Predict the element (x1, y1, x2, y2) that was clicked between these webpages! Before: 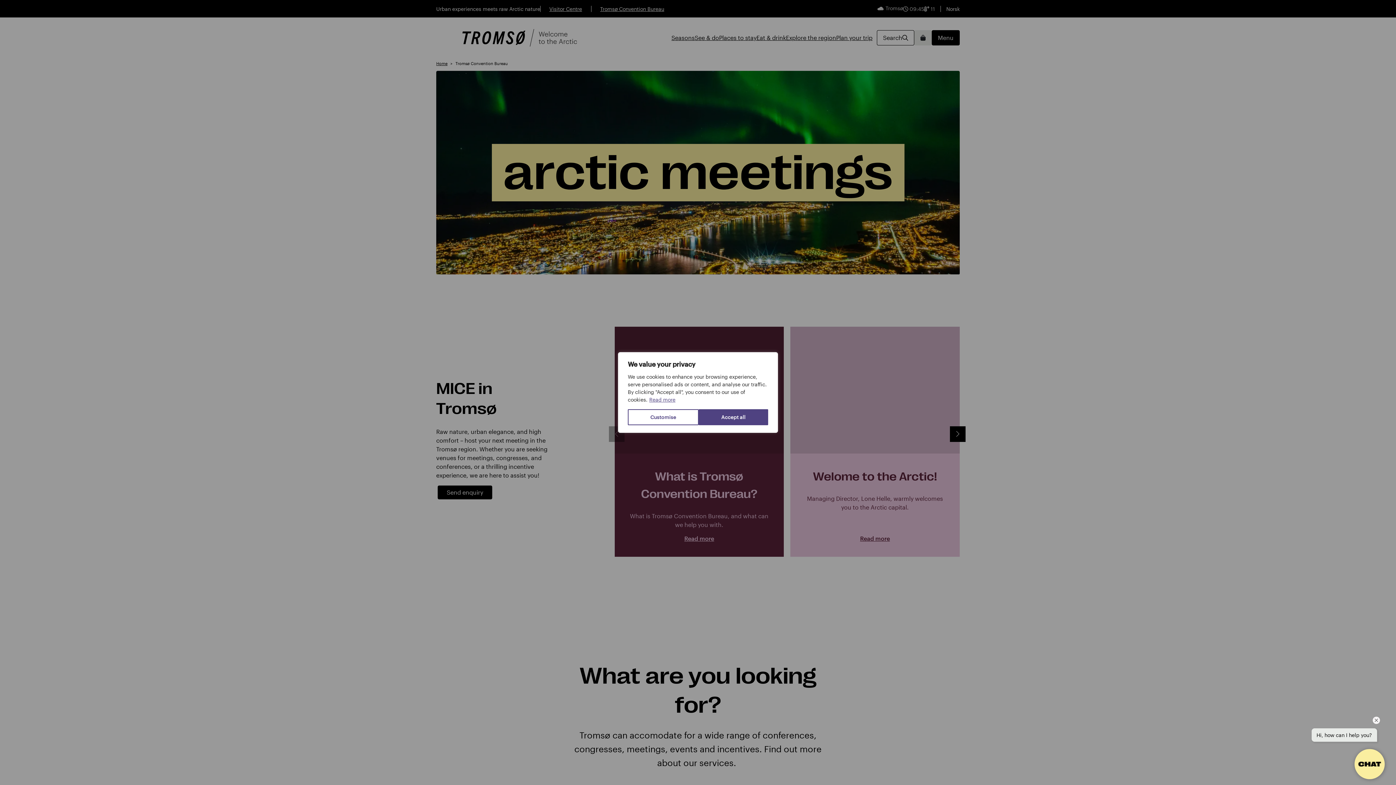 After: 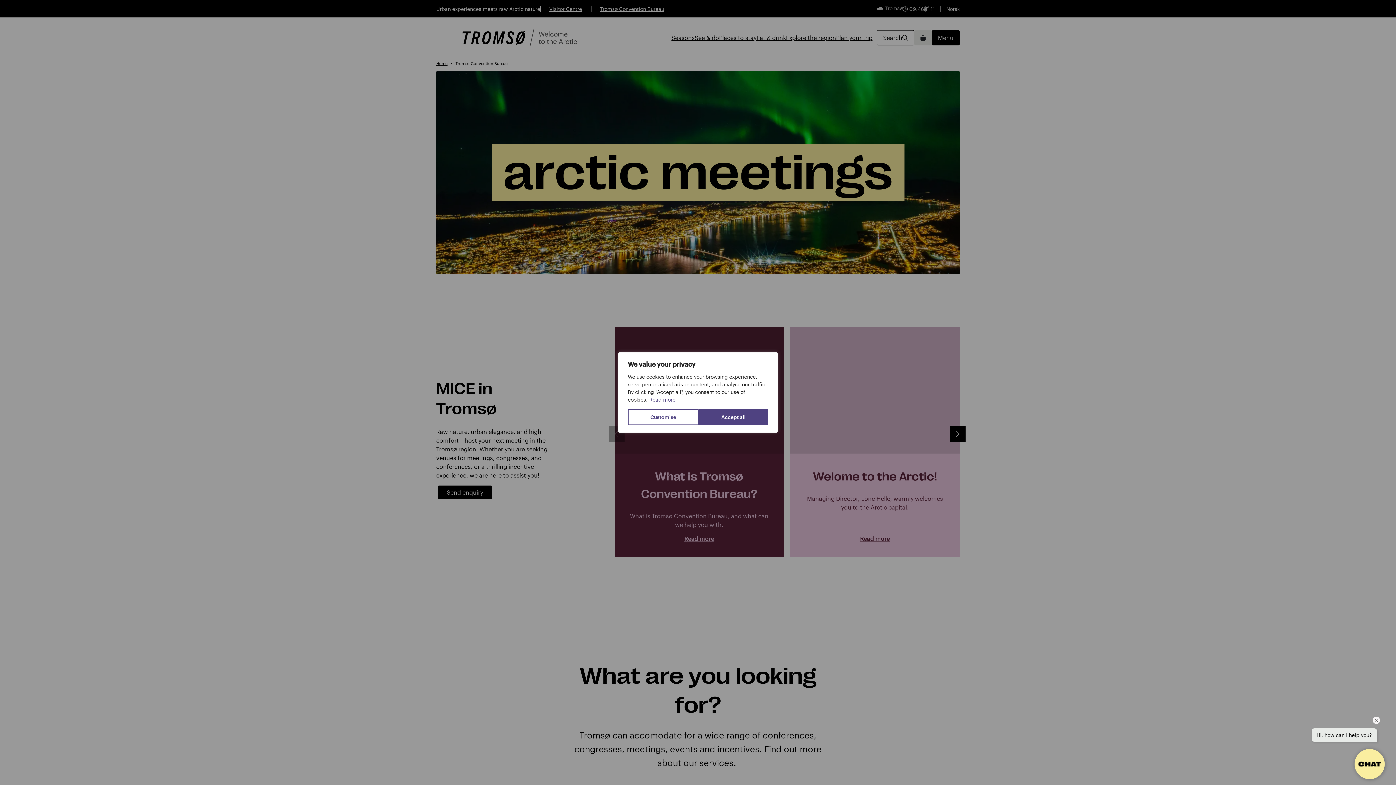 Action: bbox: (649, 396, 676, 403) label: Read more